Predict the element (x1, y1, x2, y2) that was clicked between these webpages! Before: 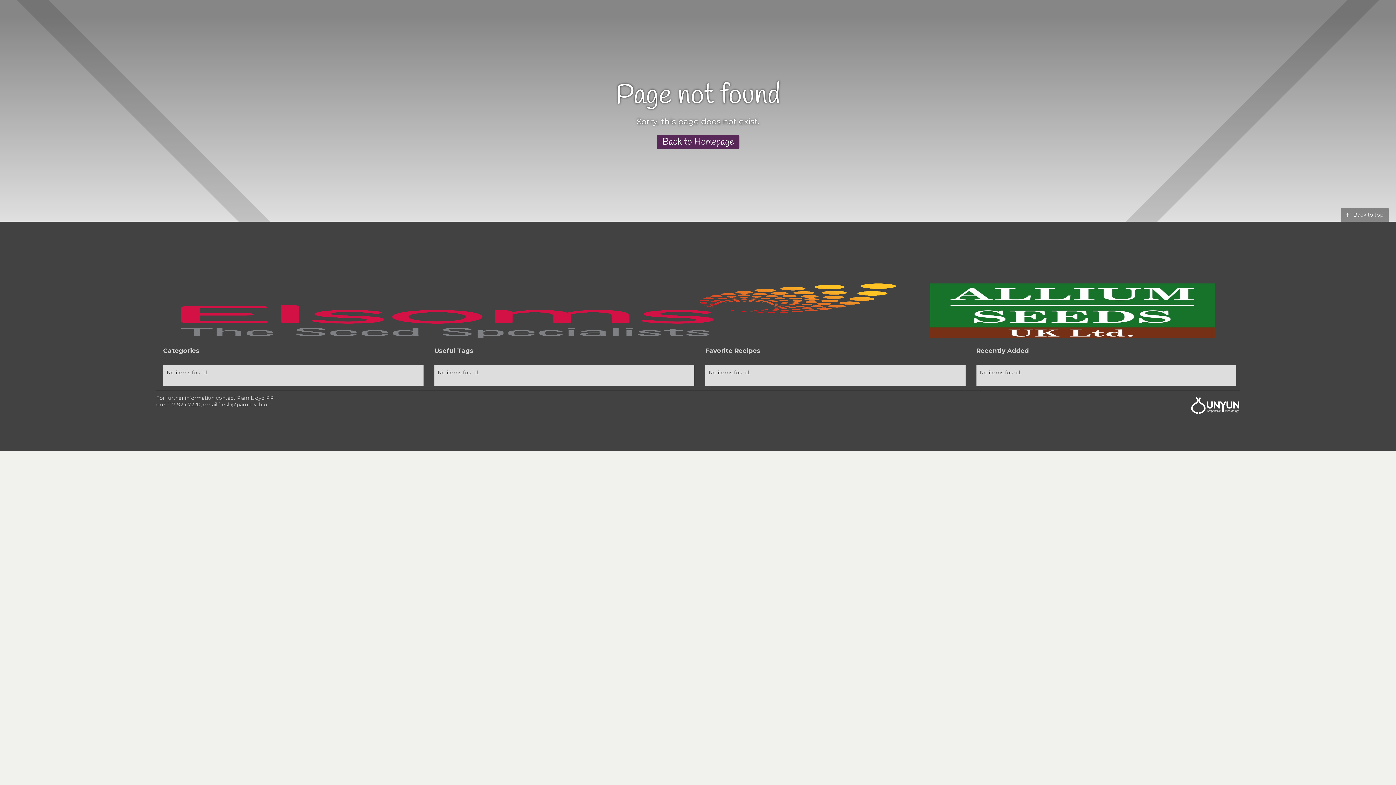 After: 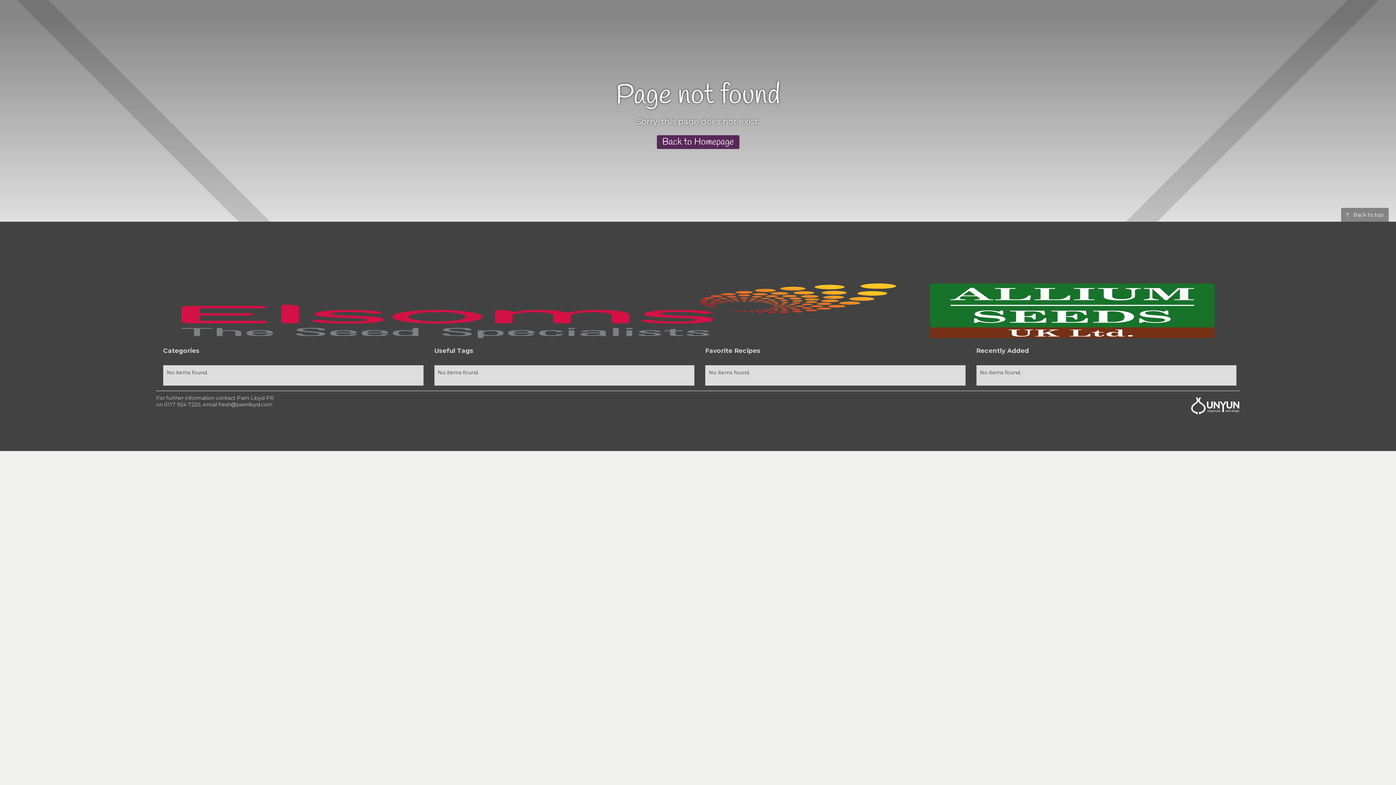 Action: bbox: (1190, 396, 1240, 414)